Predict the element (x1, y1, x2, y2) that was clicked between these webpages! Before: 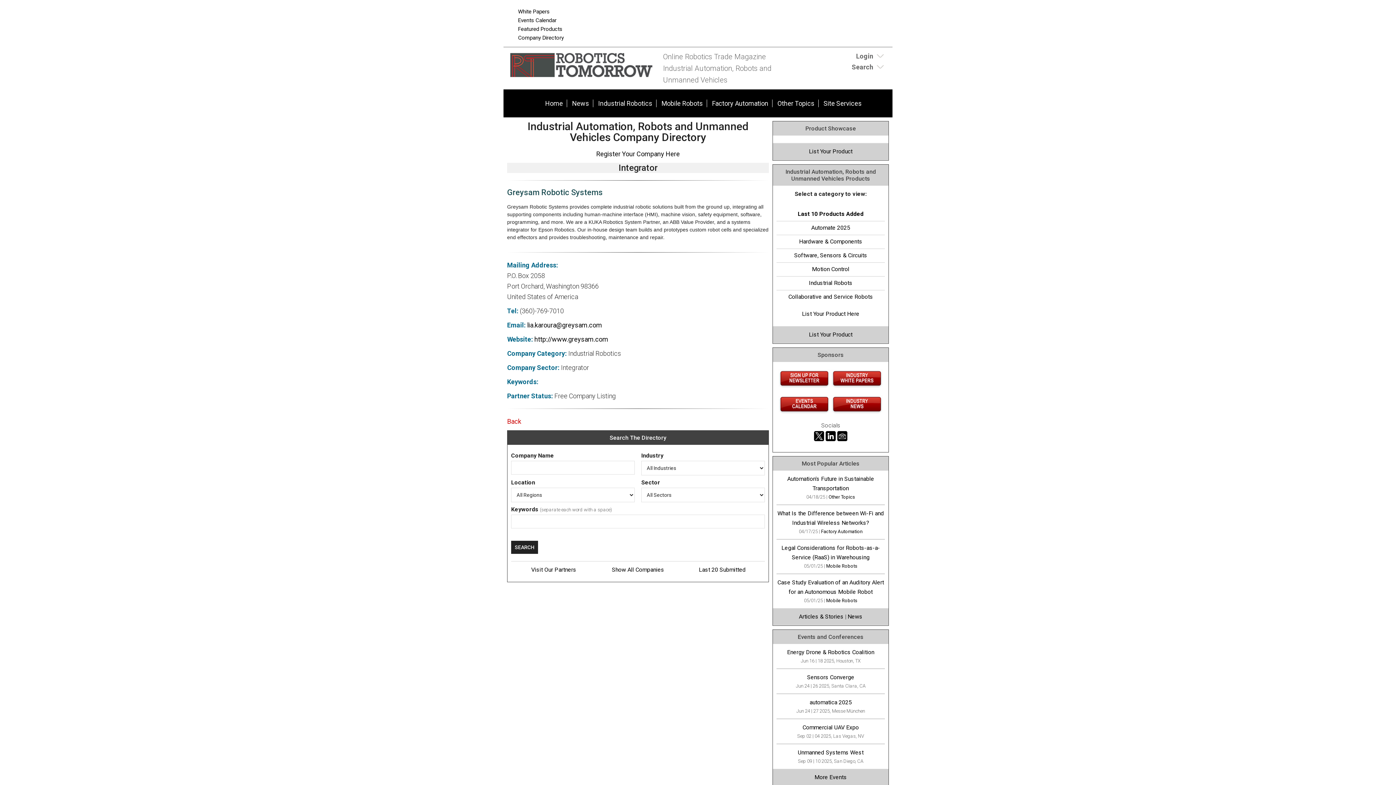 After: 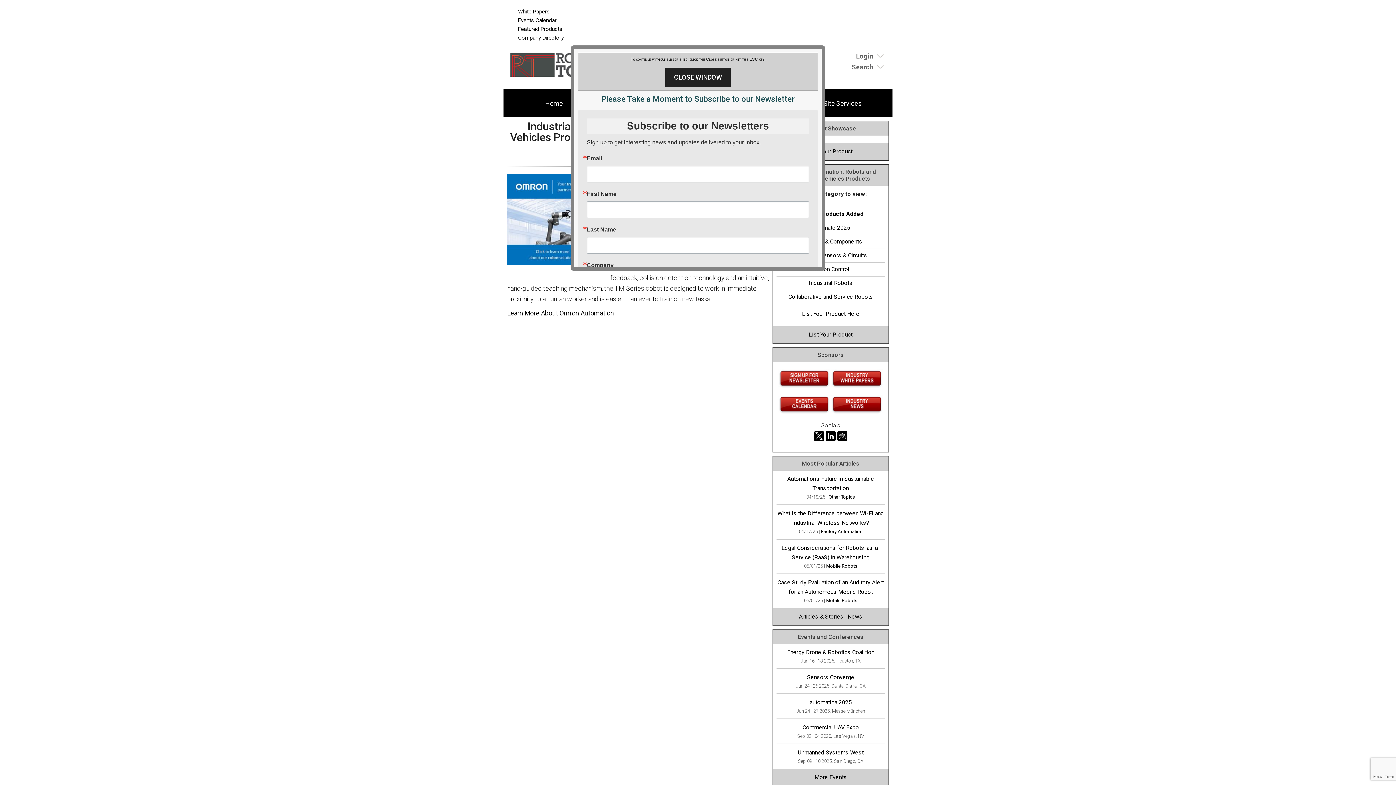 Action: bbox: (776, 292, 885, 301) label: Collaborative and Service Robots